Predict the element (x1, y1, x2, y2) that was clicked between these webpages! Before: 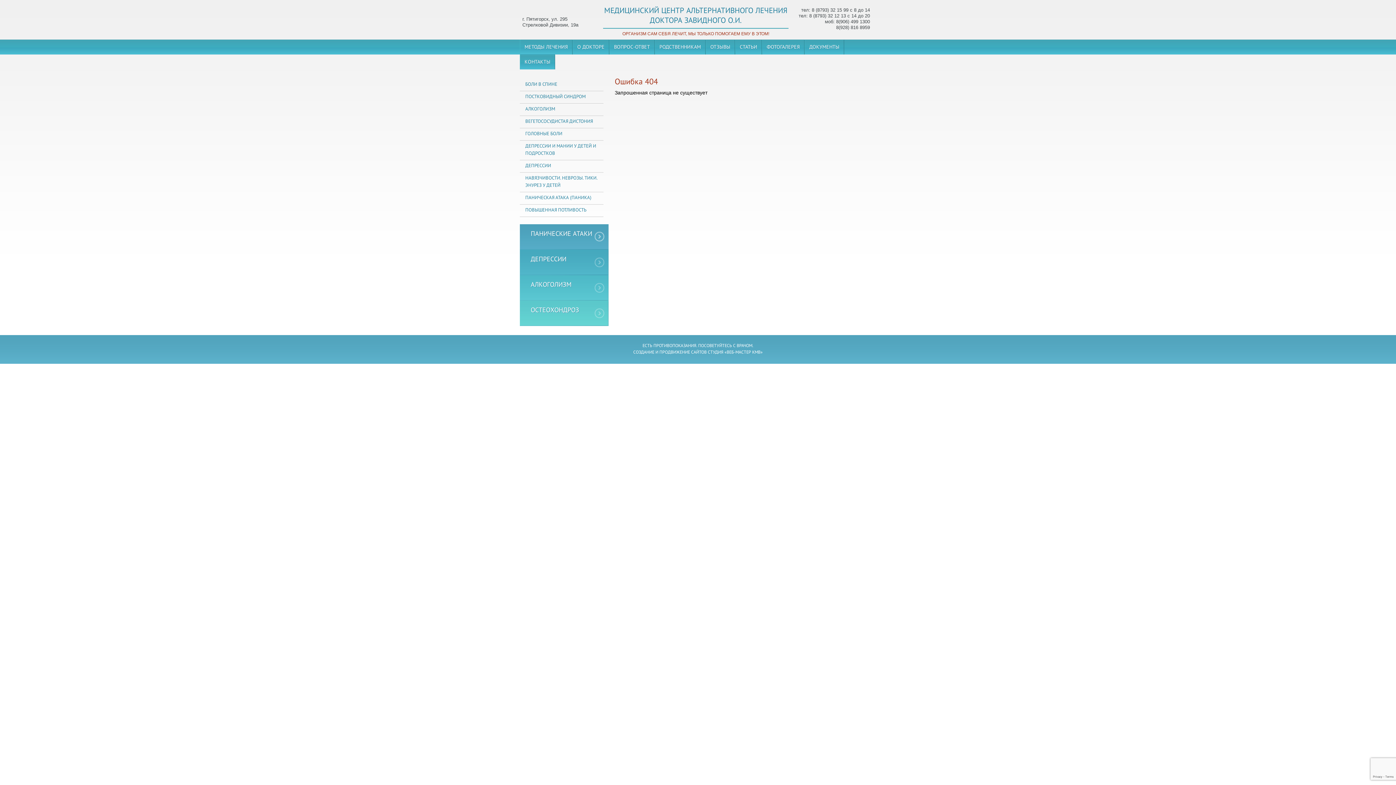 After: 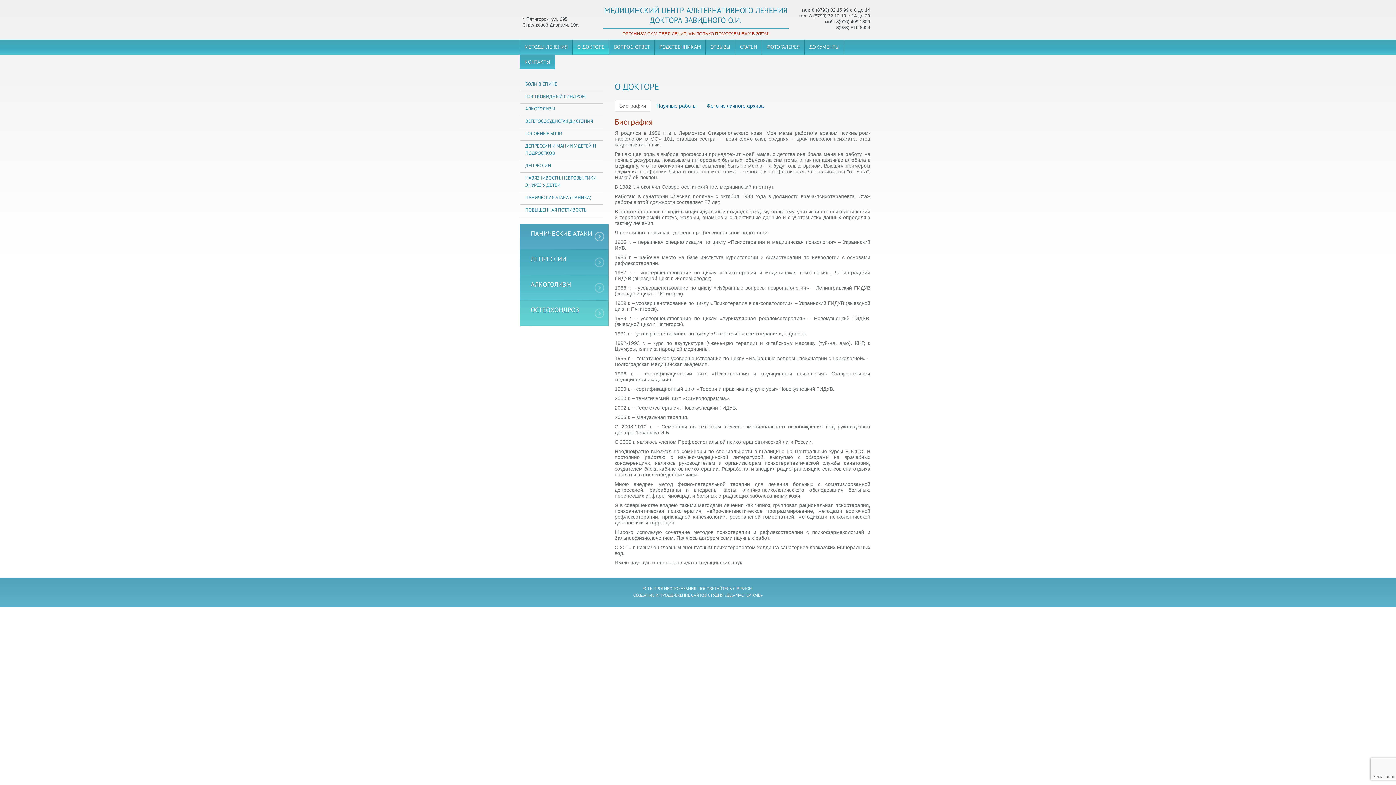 Action: label: О ДОКТОРЕ bbox: (573, 39, 609, 54)